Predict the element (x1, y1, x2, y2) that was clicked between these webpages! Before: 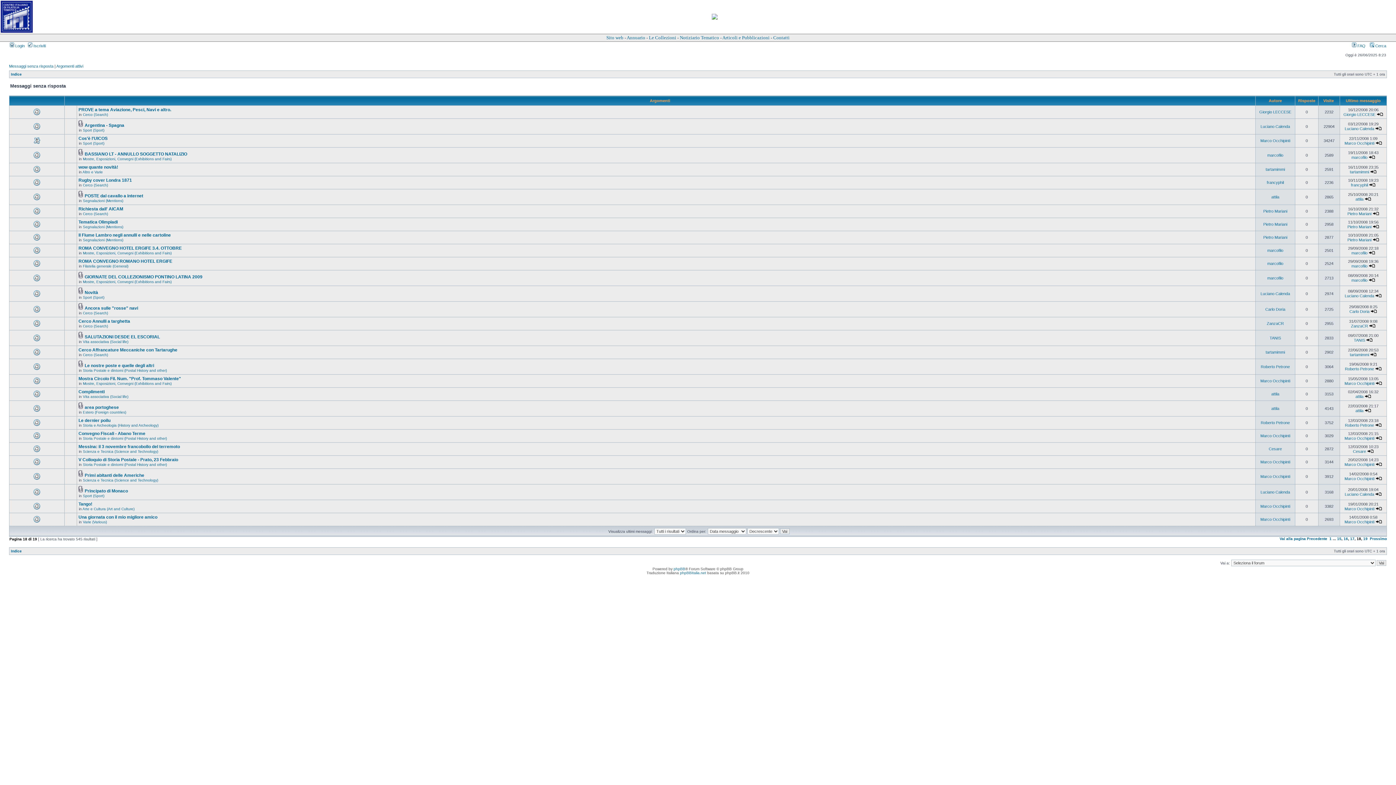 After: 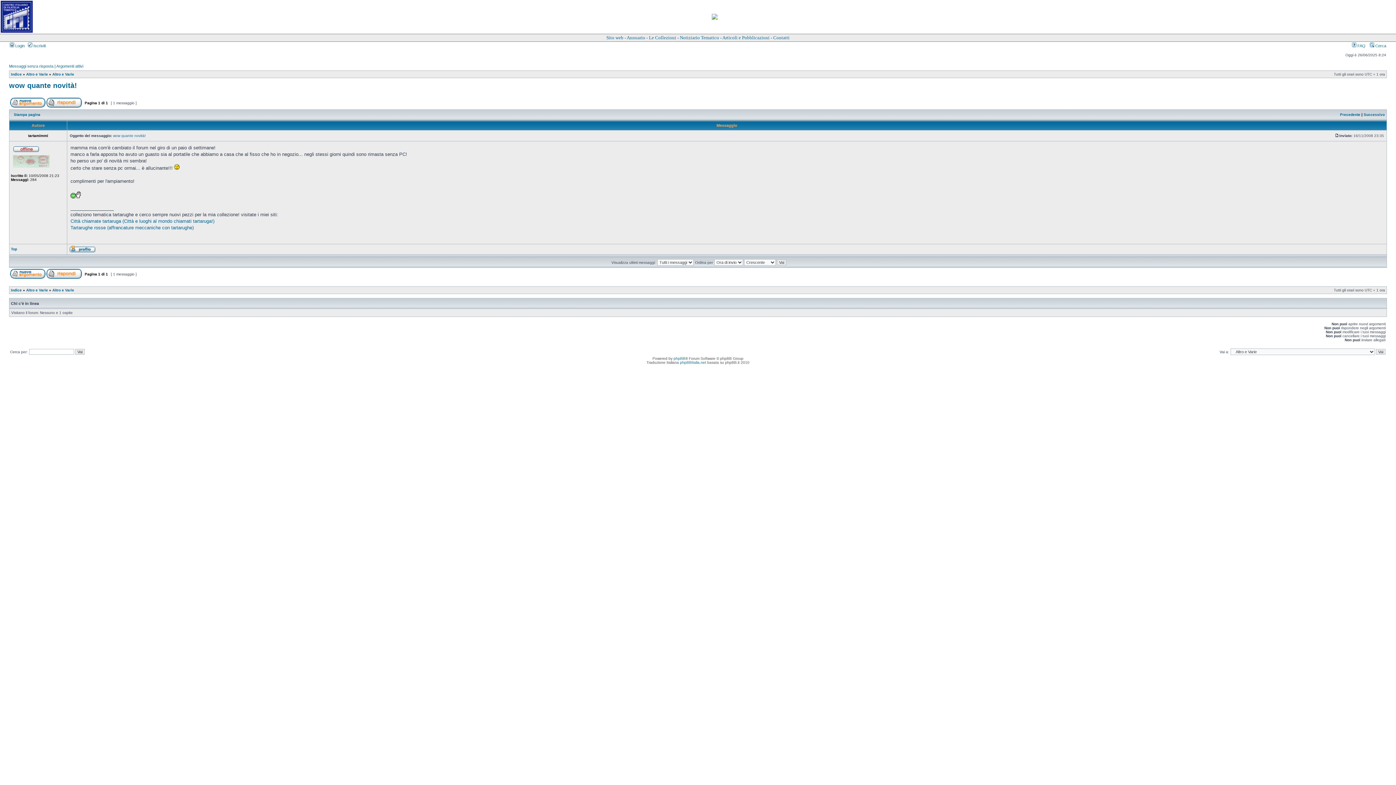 Action: bbox: (1370, 169, 1377, 174)